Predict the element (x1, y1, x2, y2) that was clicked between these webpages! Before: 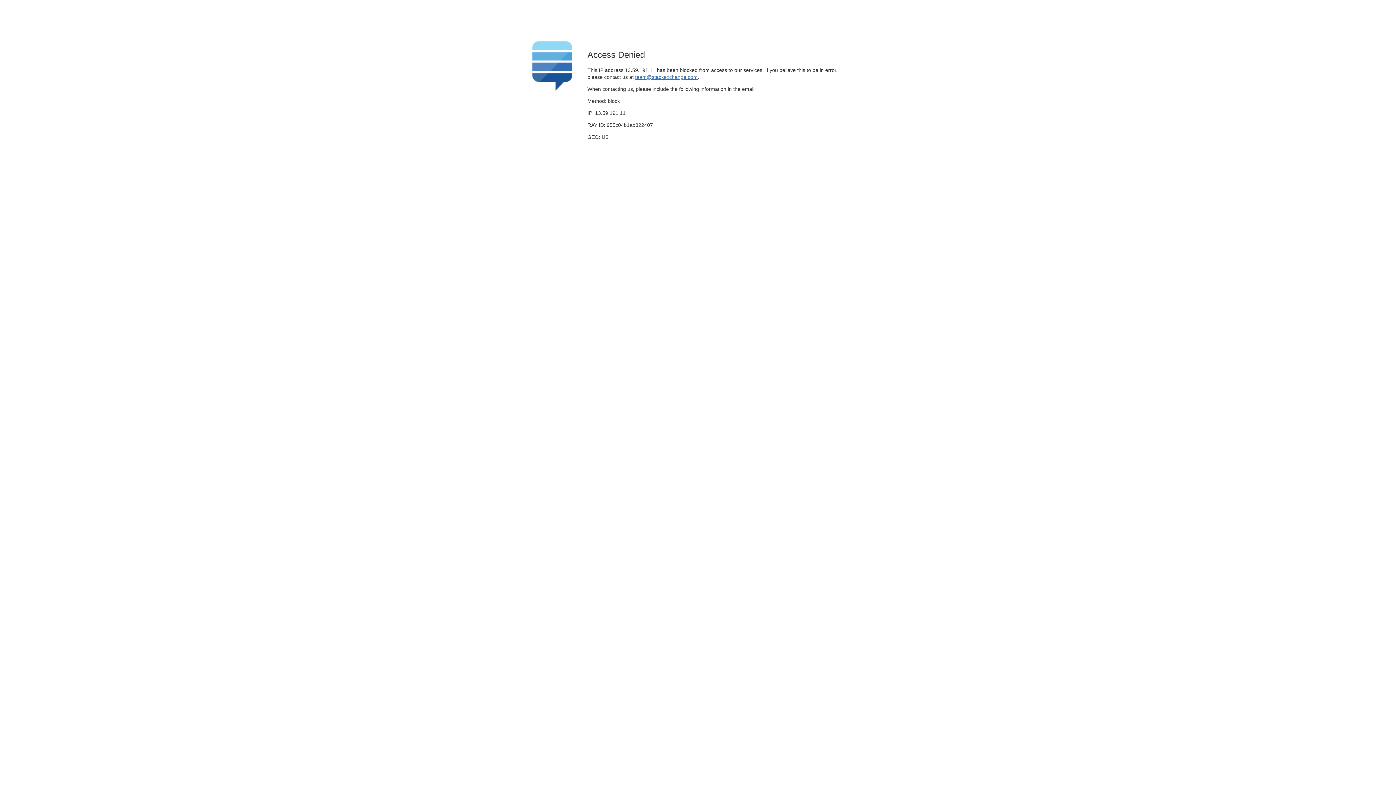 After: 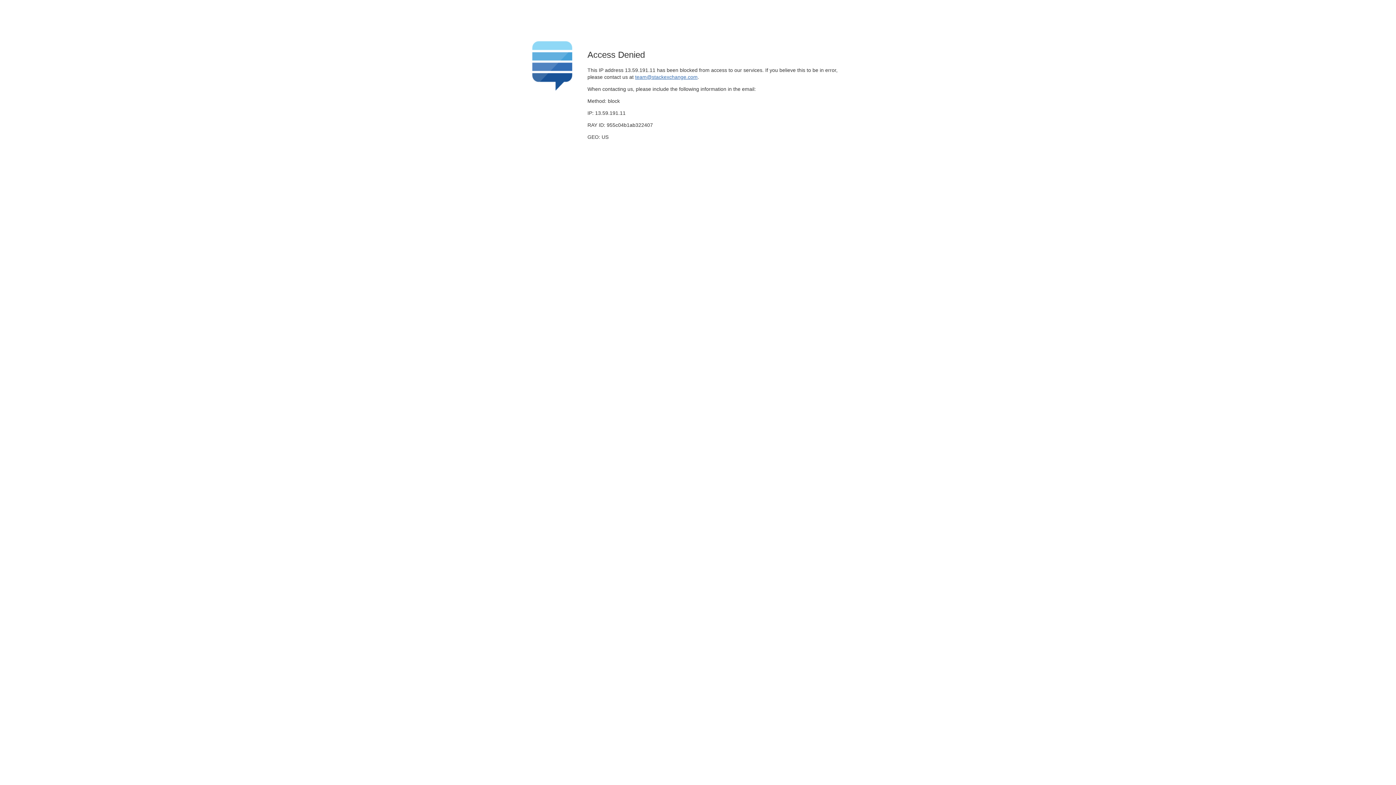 Action: bbox: (635, 74, 697, 79) label: team@stackexchange.com